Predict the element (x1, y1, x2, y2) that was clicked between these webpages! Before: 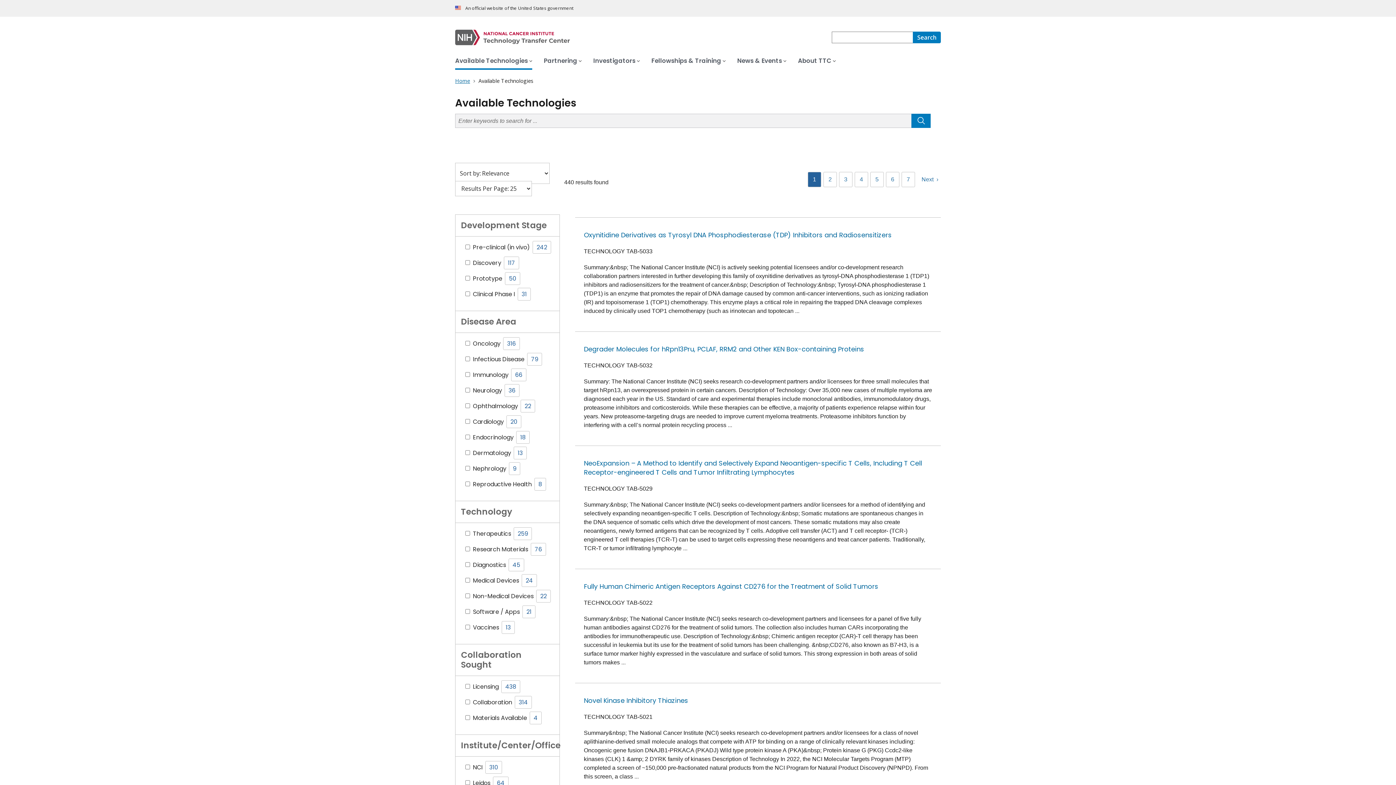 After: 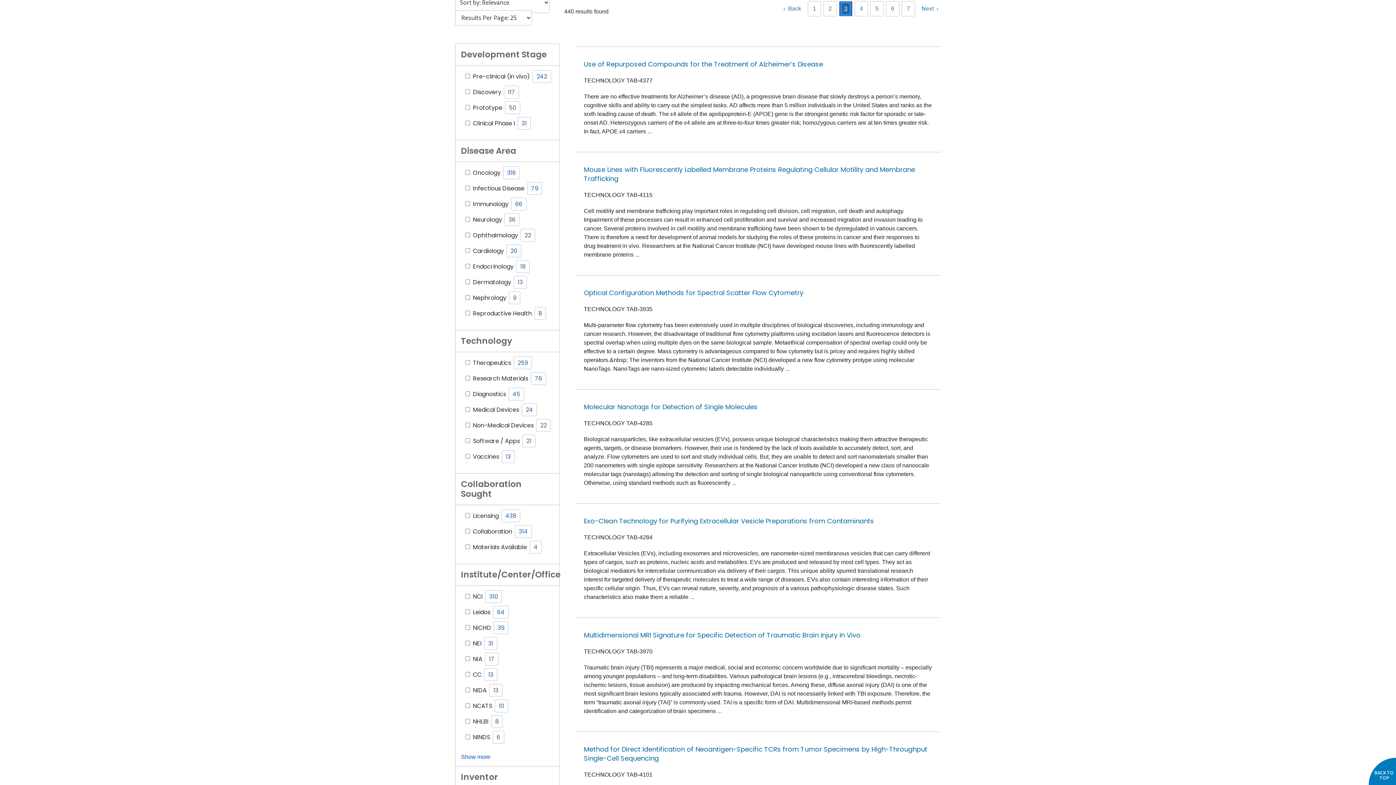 Action: bbox: (842, 174, 849, 185) label: 3